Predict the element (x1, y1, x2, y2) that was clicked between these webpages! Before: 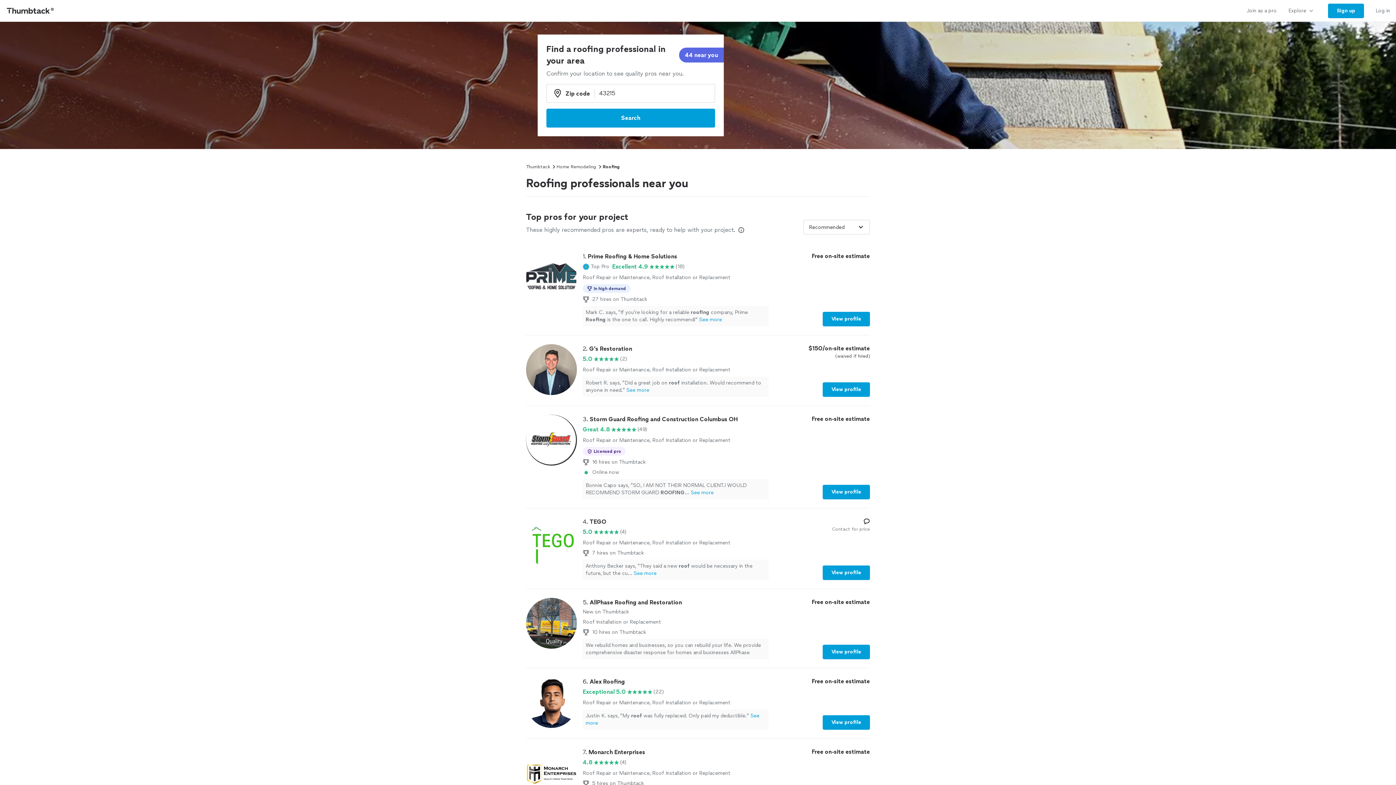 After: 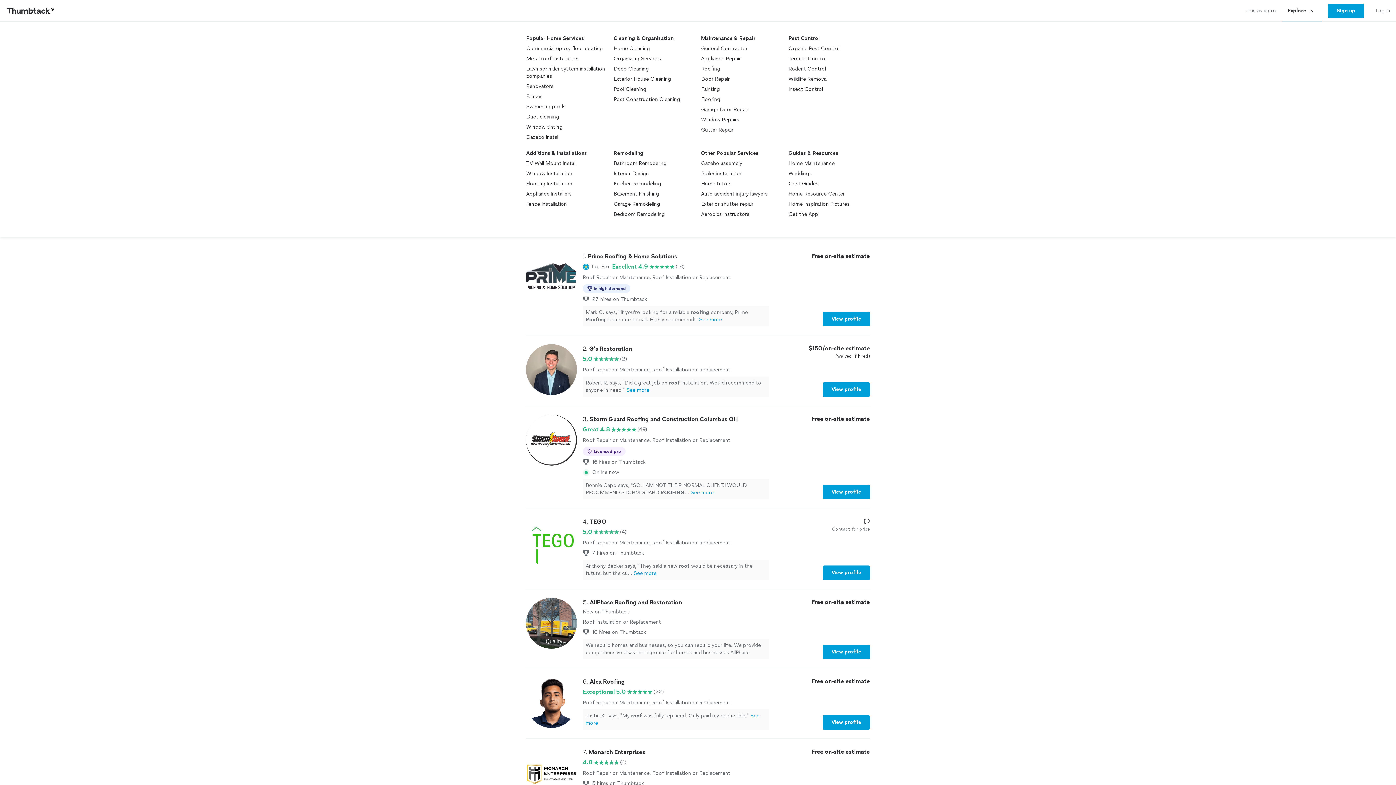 Action: label: Explore bbox: (1282, 0, 1322, 21)